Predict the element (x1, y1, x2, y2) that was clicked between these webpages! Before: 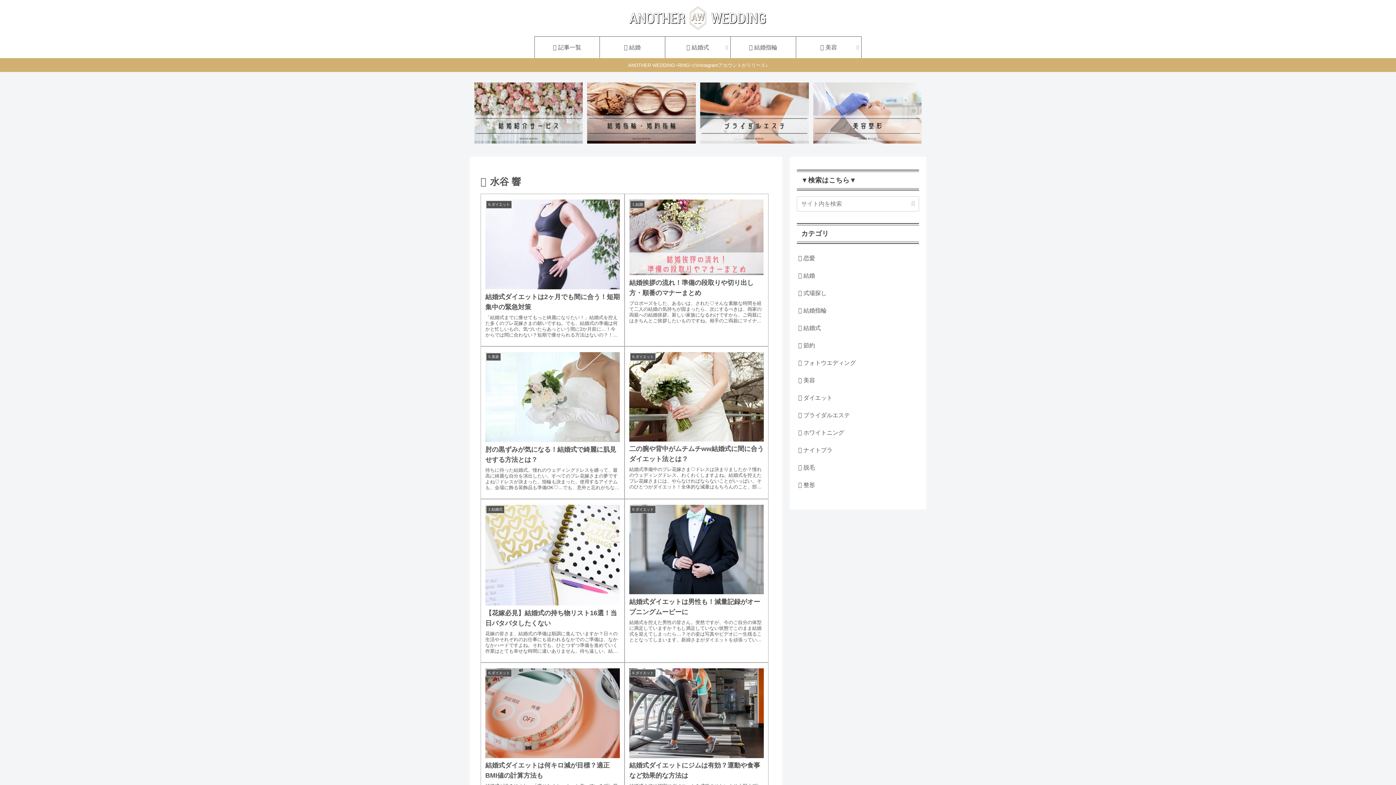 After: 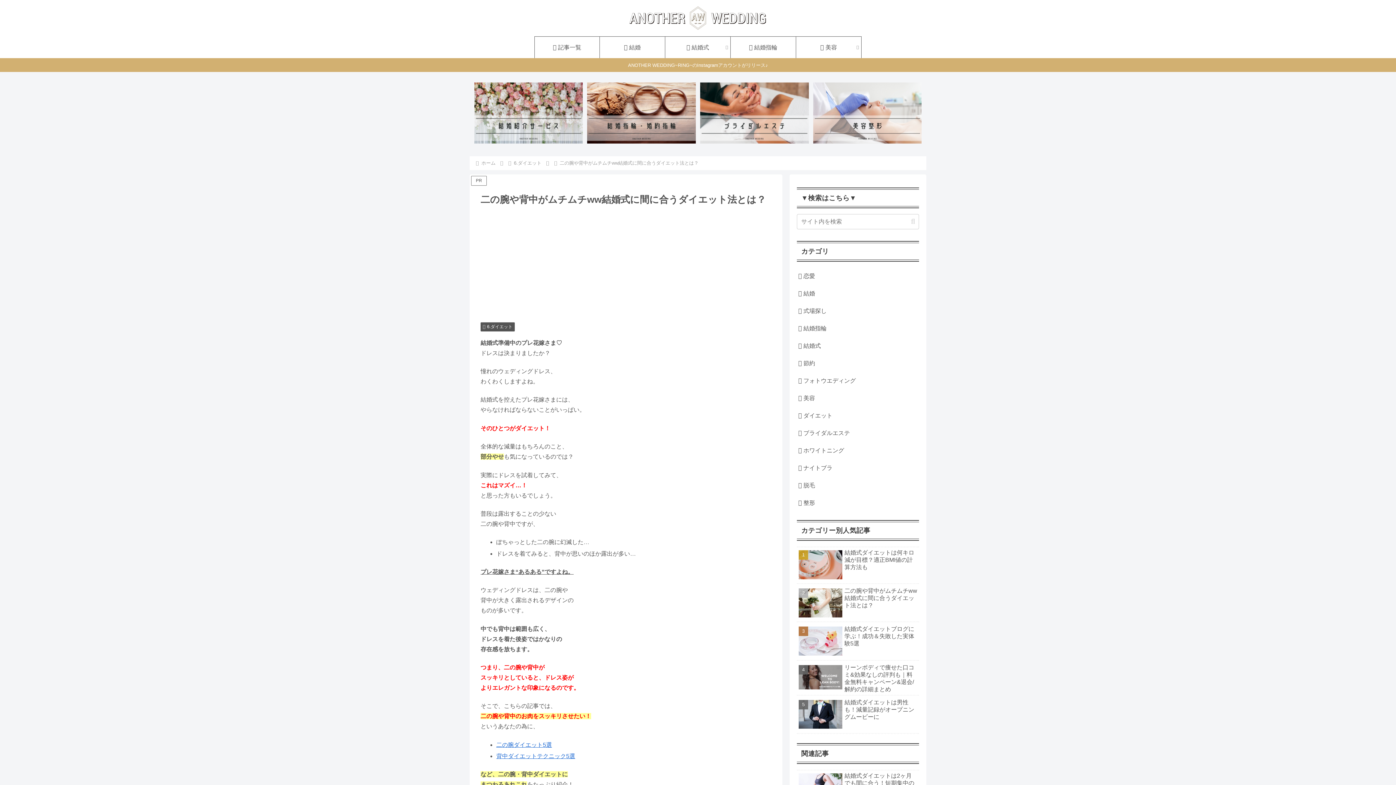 Action: bbox: (624, 346, 768, 499) label: 6.ダイエット
二の腕や背中がムチムチww結婚式に間に合うダイエット法とは？
結婚式準備中のプレ花嫁さま♡ドレスは決まりましたか？憧れのウェディングドレス、わくわくしますよね。結婚式を控えたプレ花嫁さまには、やらなければならないことがいっぱい。そのひとつがダイエット！全体的な減量はもちろんのこと、部分やせも気になって...